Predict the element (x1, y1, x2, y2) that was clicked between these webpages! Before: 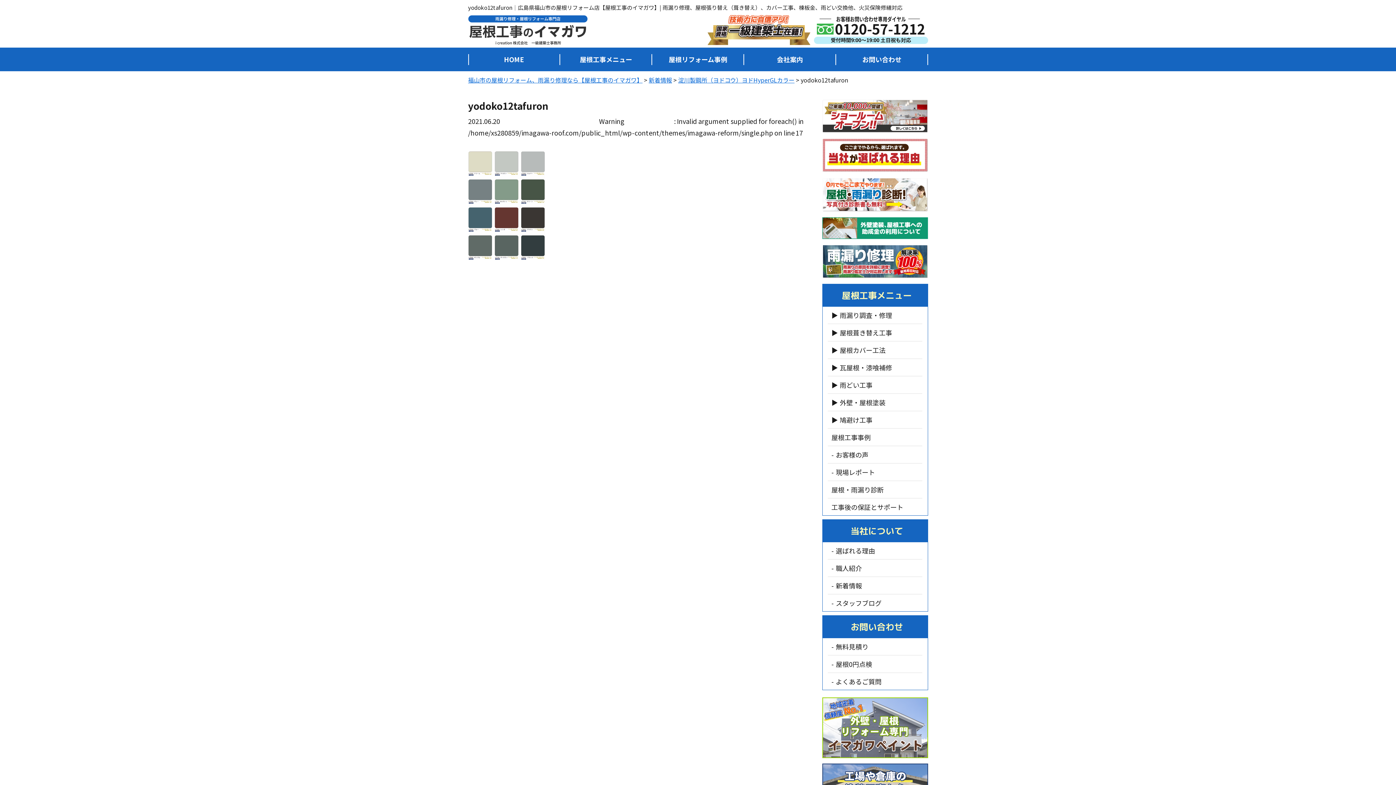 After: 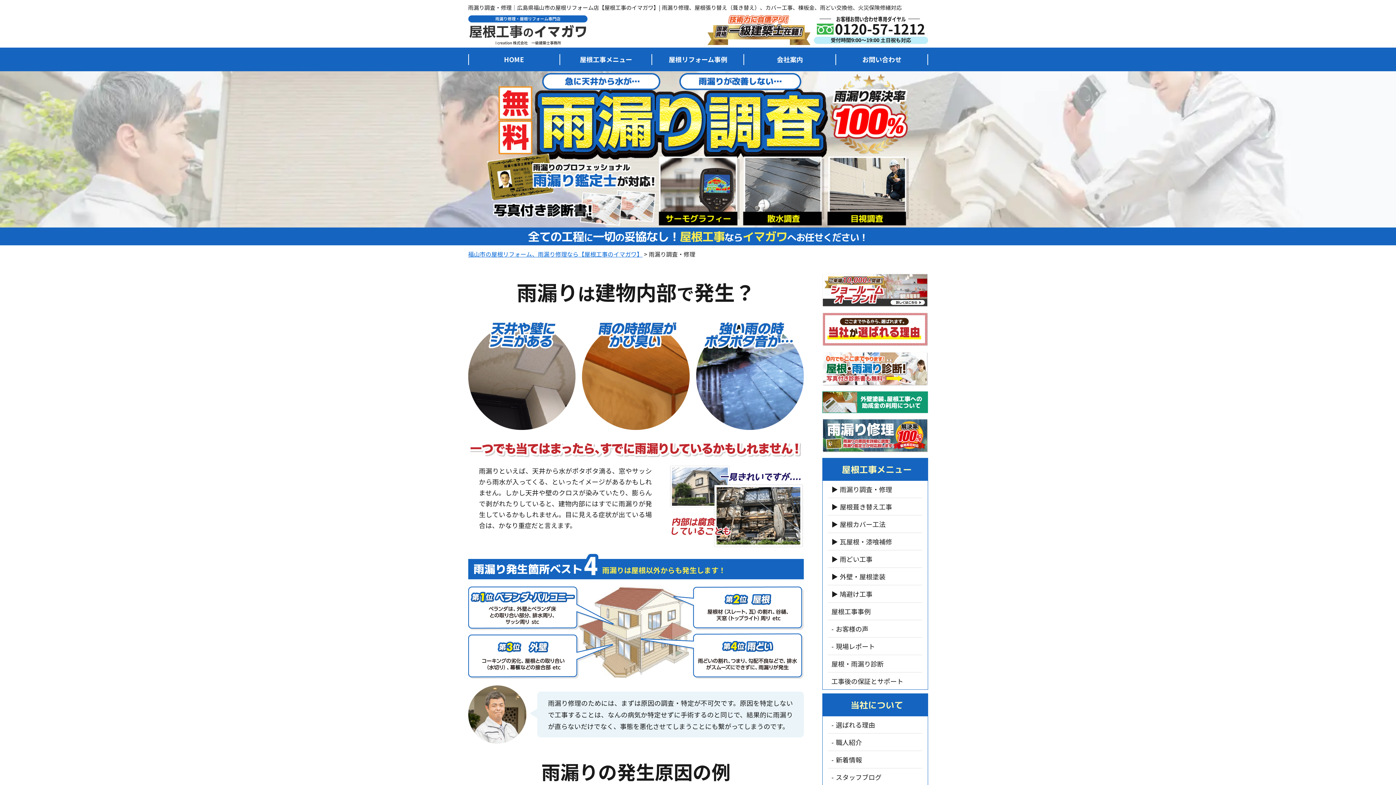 Action: bbox: (828, 307, 922, 324) label: 雨漏り調査・修理